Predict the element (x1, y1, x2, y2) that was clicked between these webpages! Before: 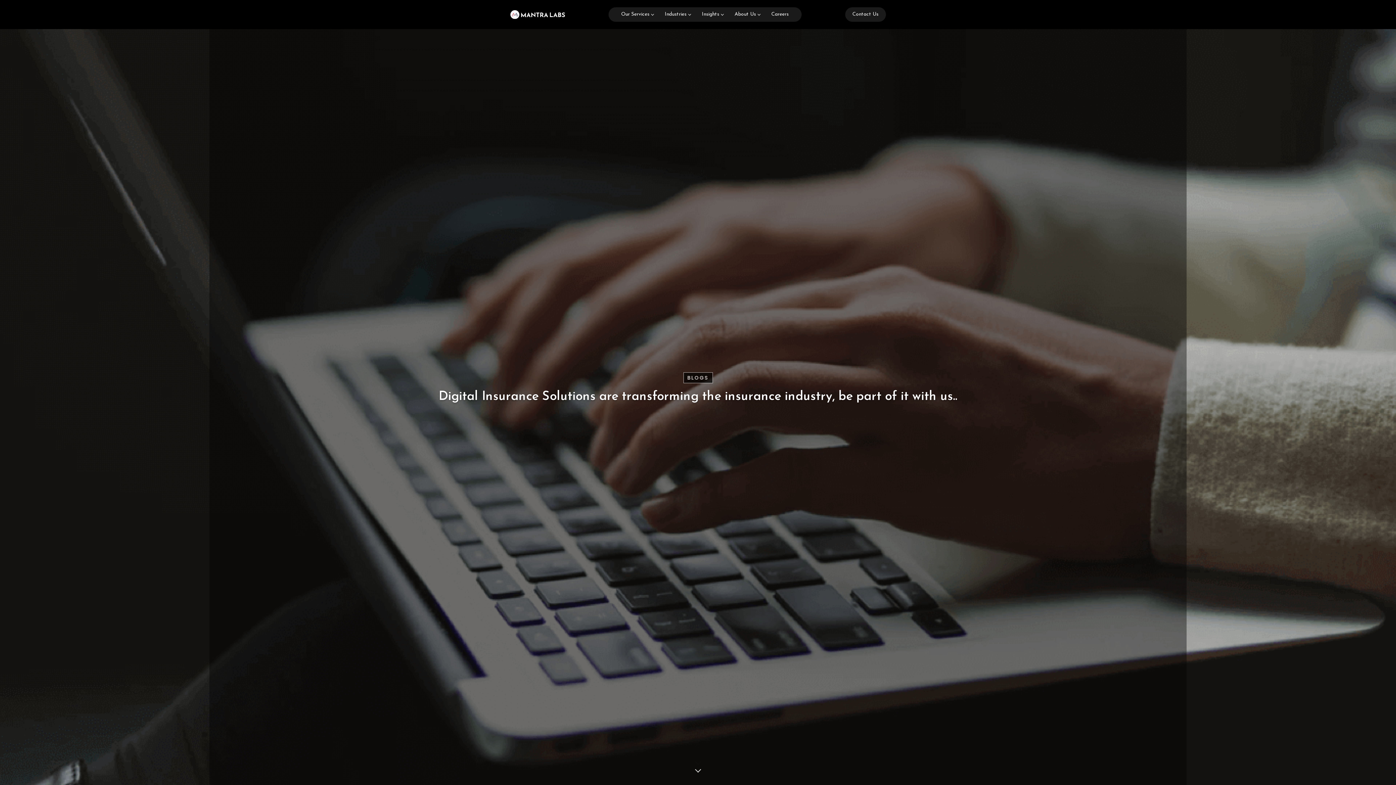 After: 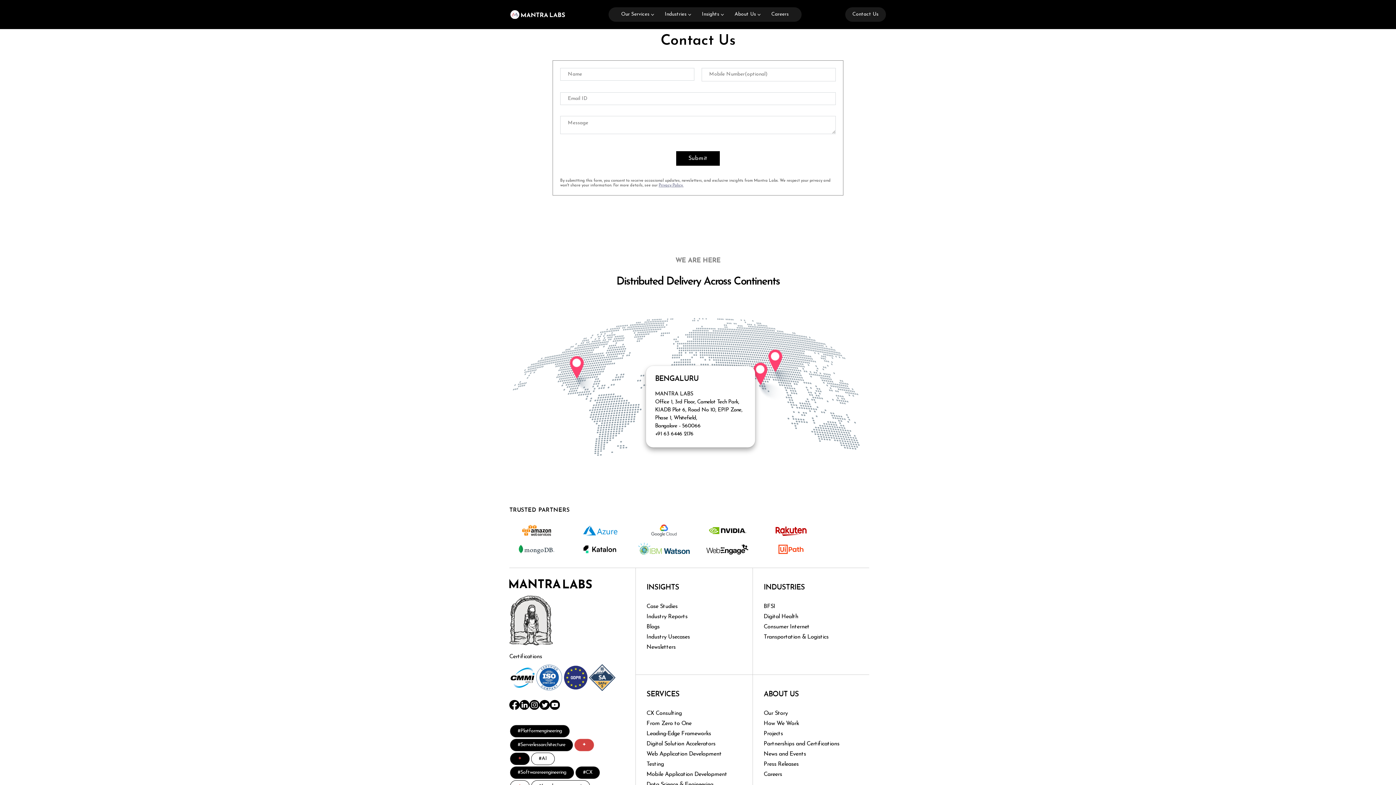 Action: bbox: (845, 7, 886, 21) label: Contact Us